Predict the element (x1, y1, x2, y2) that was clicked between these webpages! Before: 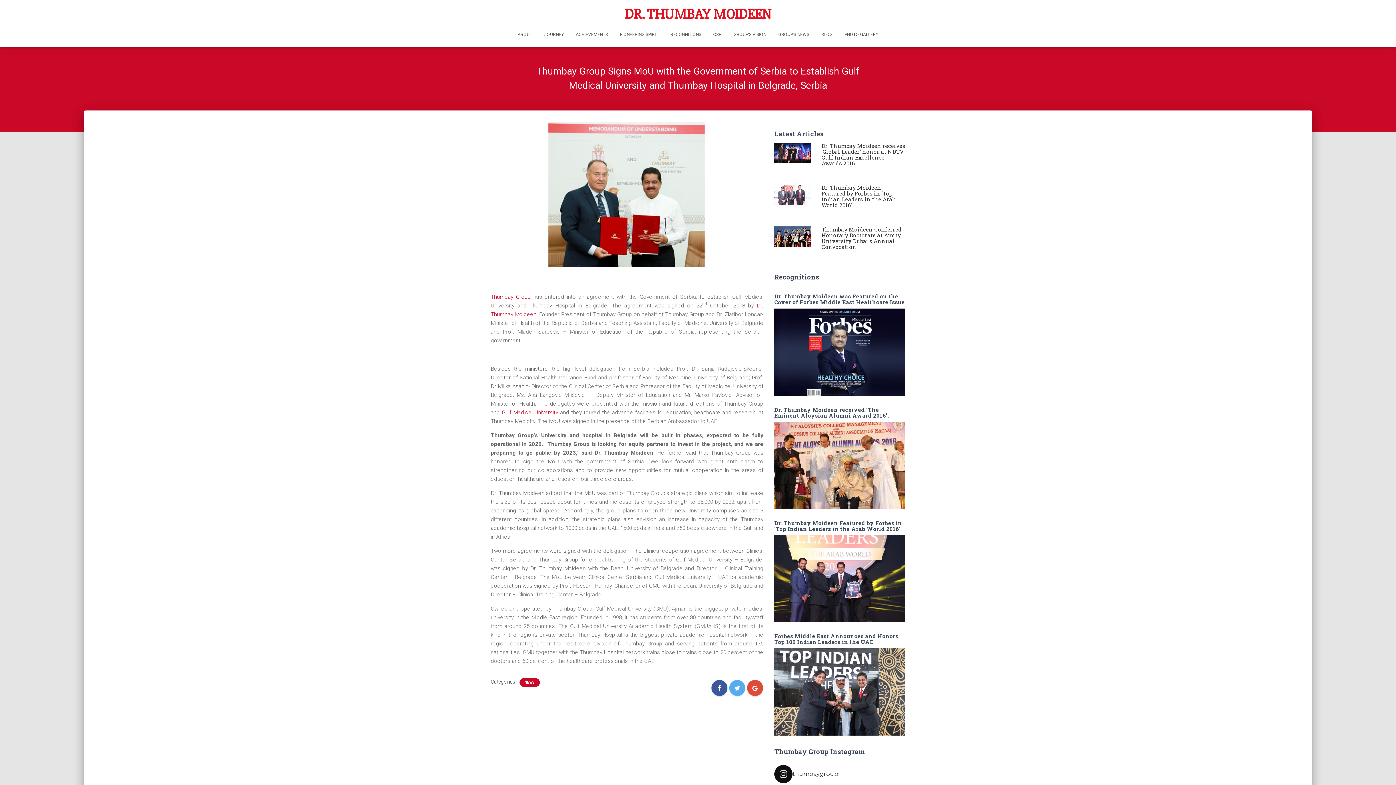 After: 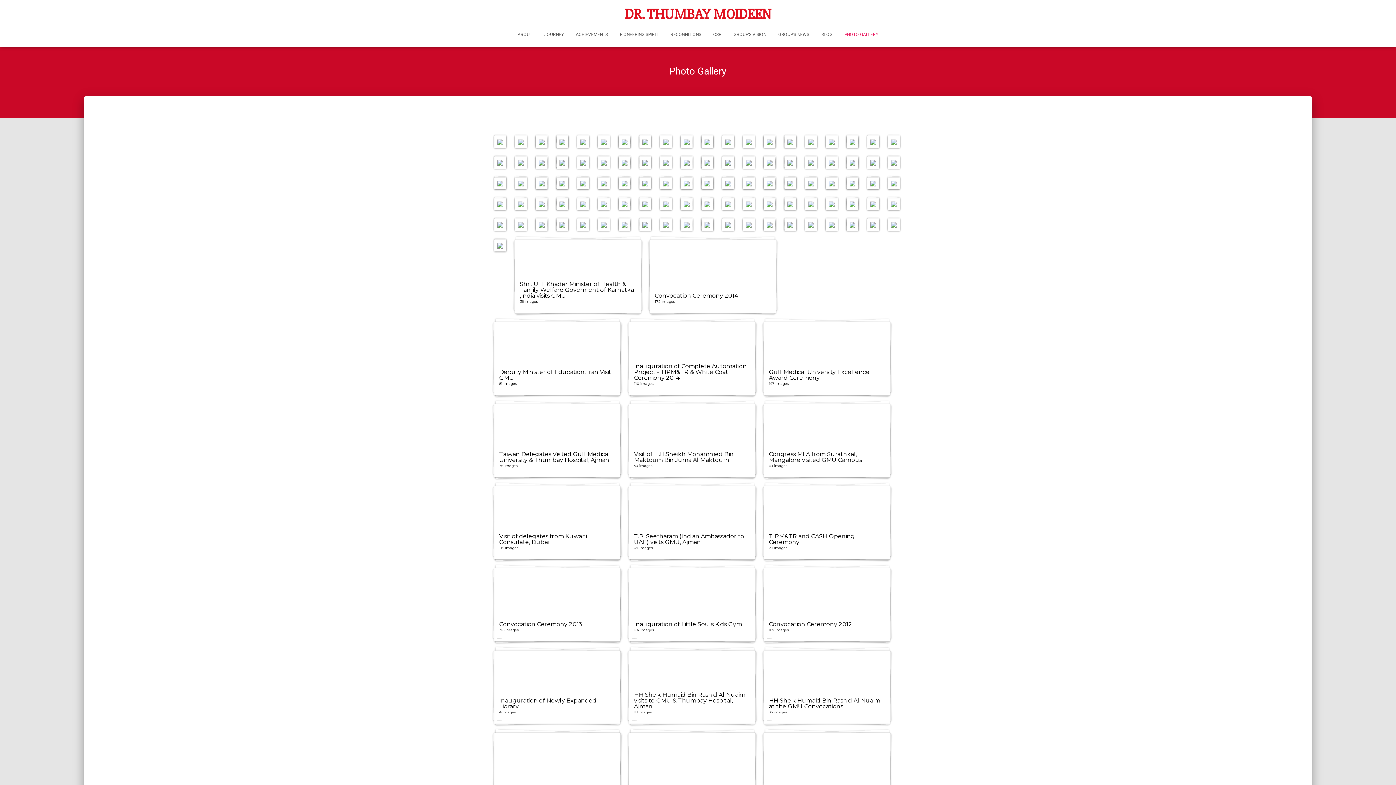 Action: label: PHOTO GALLERY bbox: (839, 25, 884, 43)